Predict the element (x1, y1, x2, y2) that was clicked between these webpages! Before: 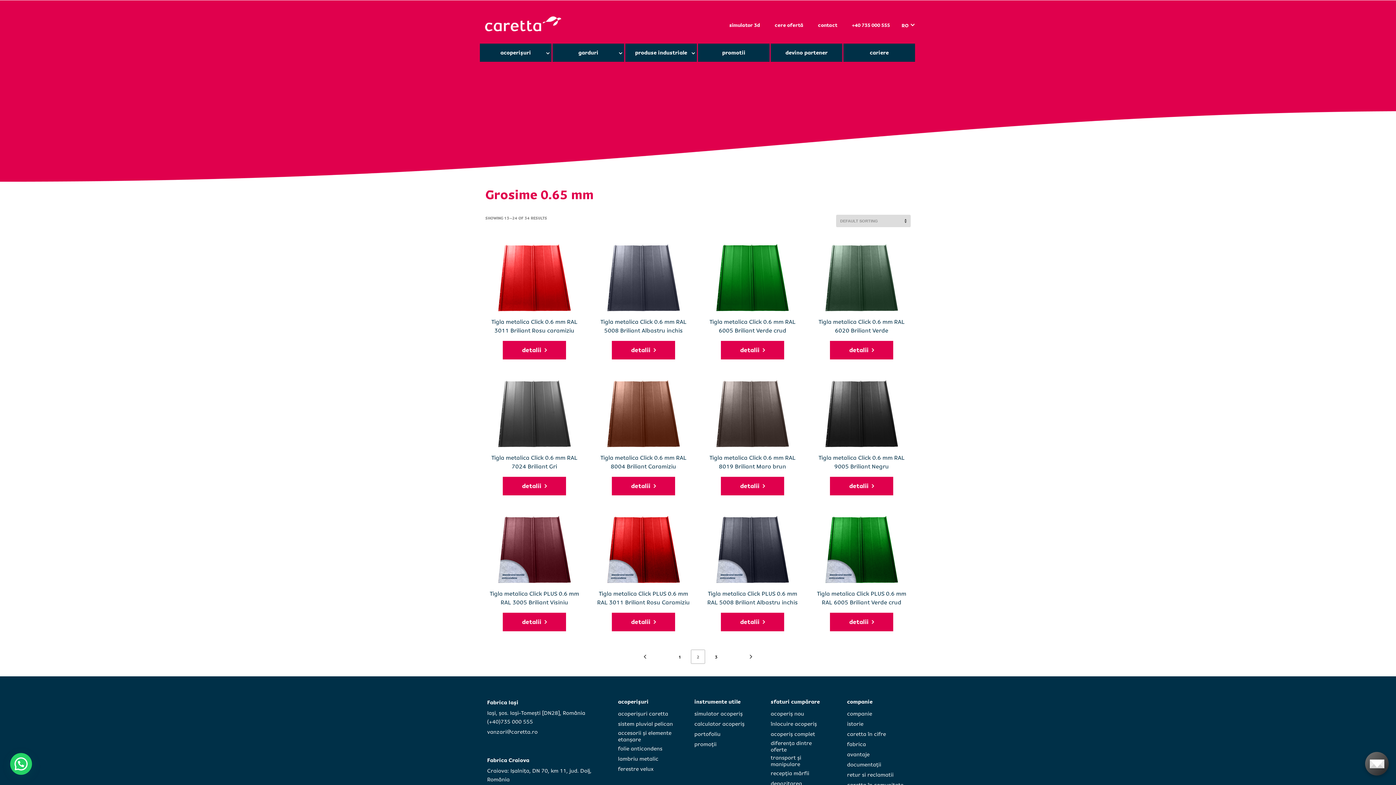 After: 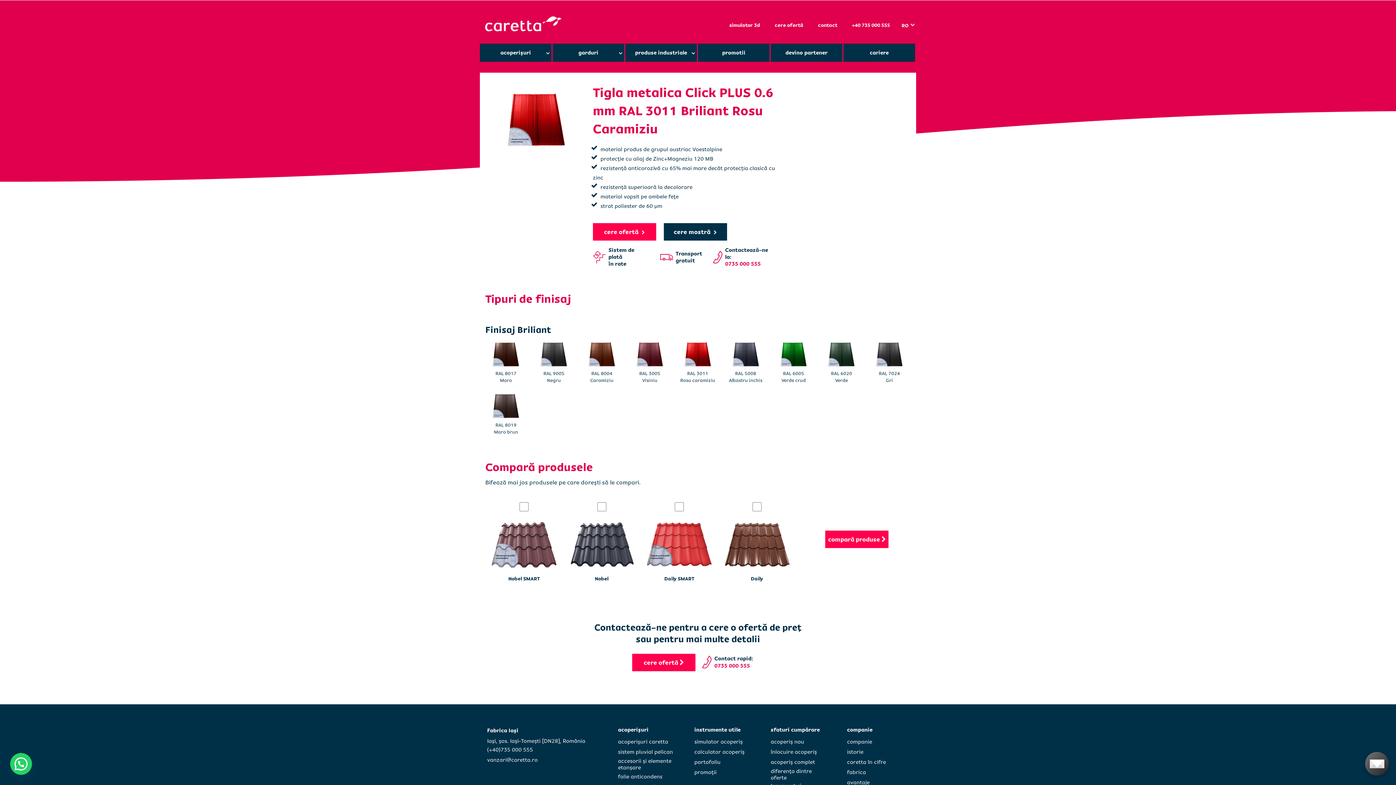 Action: bbox: (594, 605, 692, 631) label: detalii 